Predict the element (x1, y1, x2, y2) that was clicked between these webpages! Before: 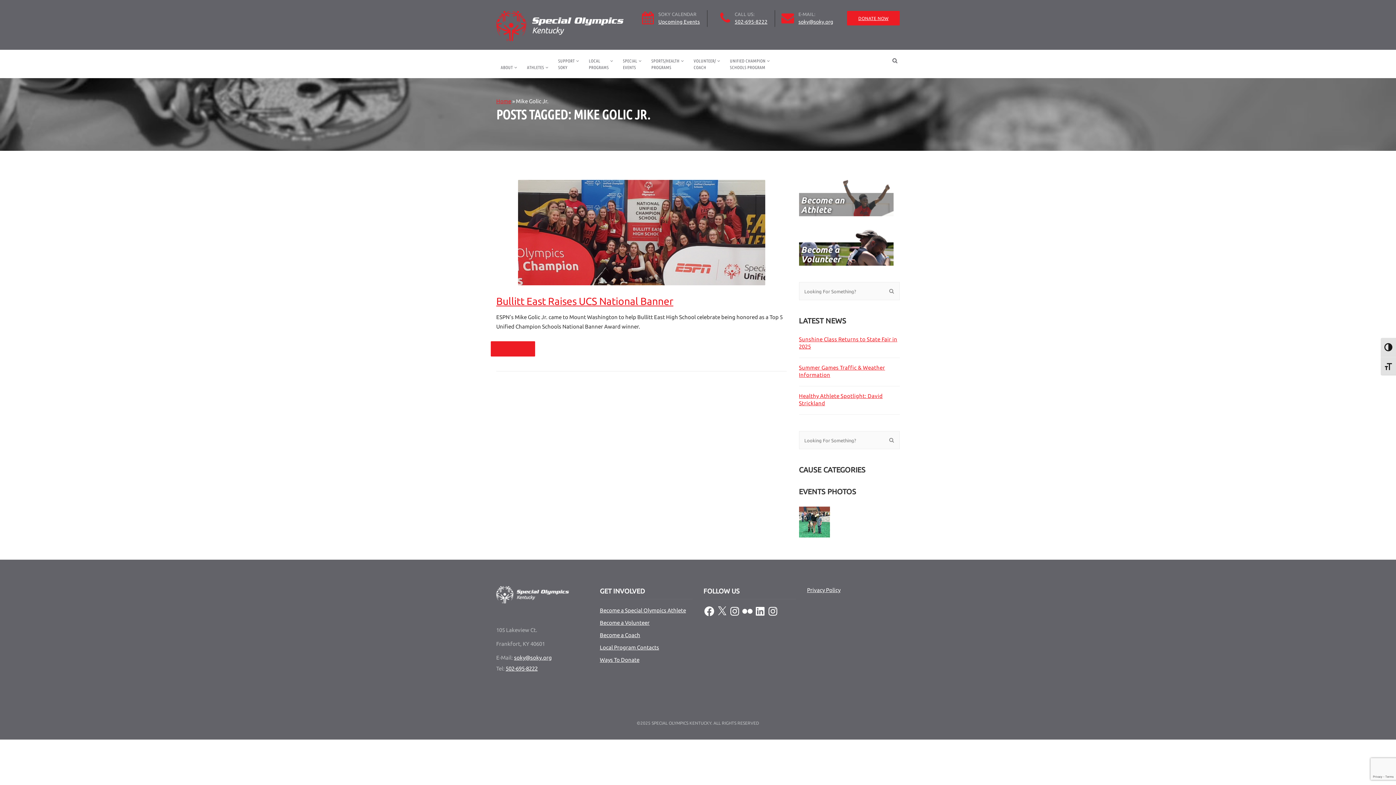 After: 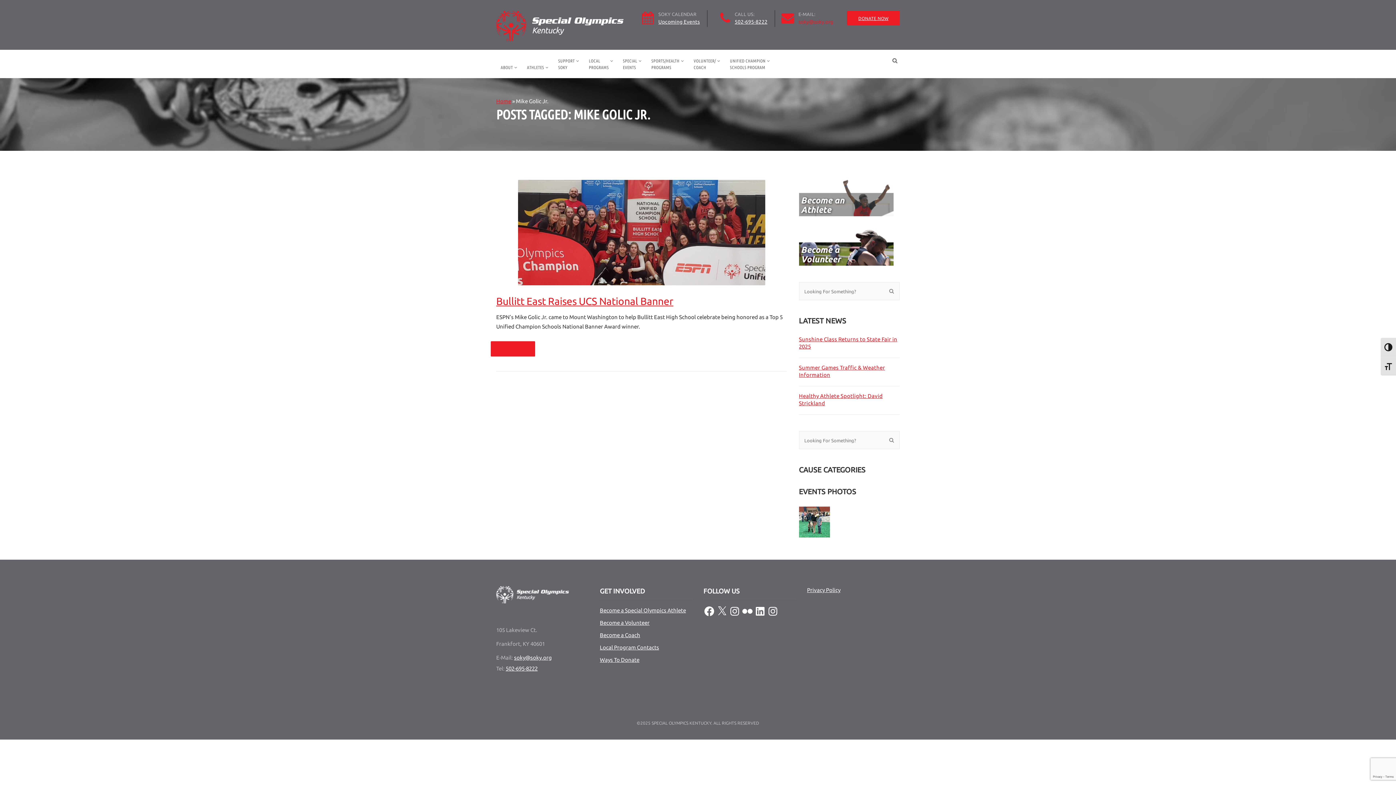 Action: label: soky@soky.org bbox: (798, 18, 833, 24)